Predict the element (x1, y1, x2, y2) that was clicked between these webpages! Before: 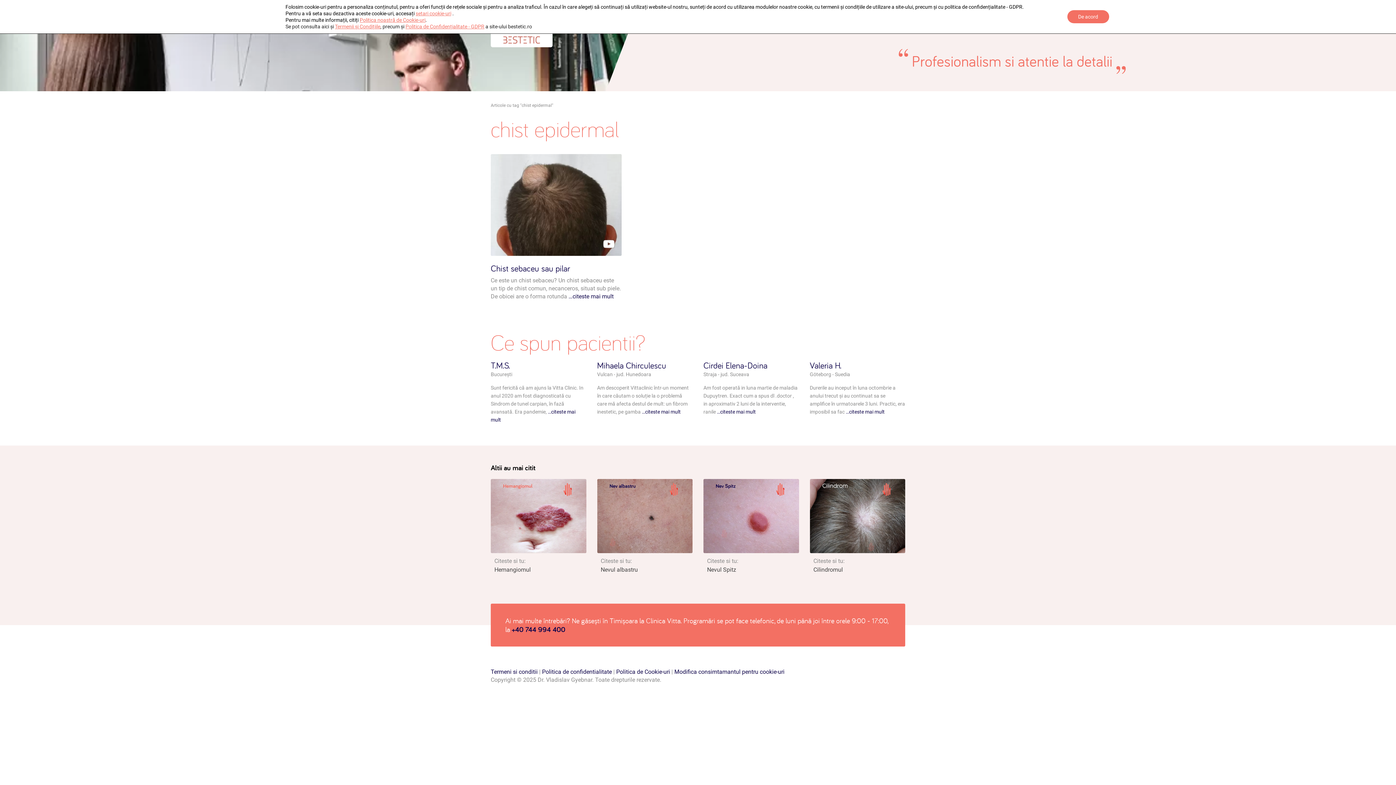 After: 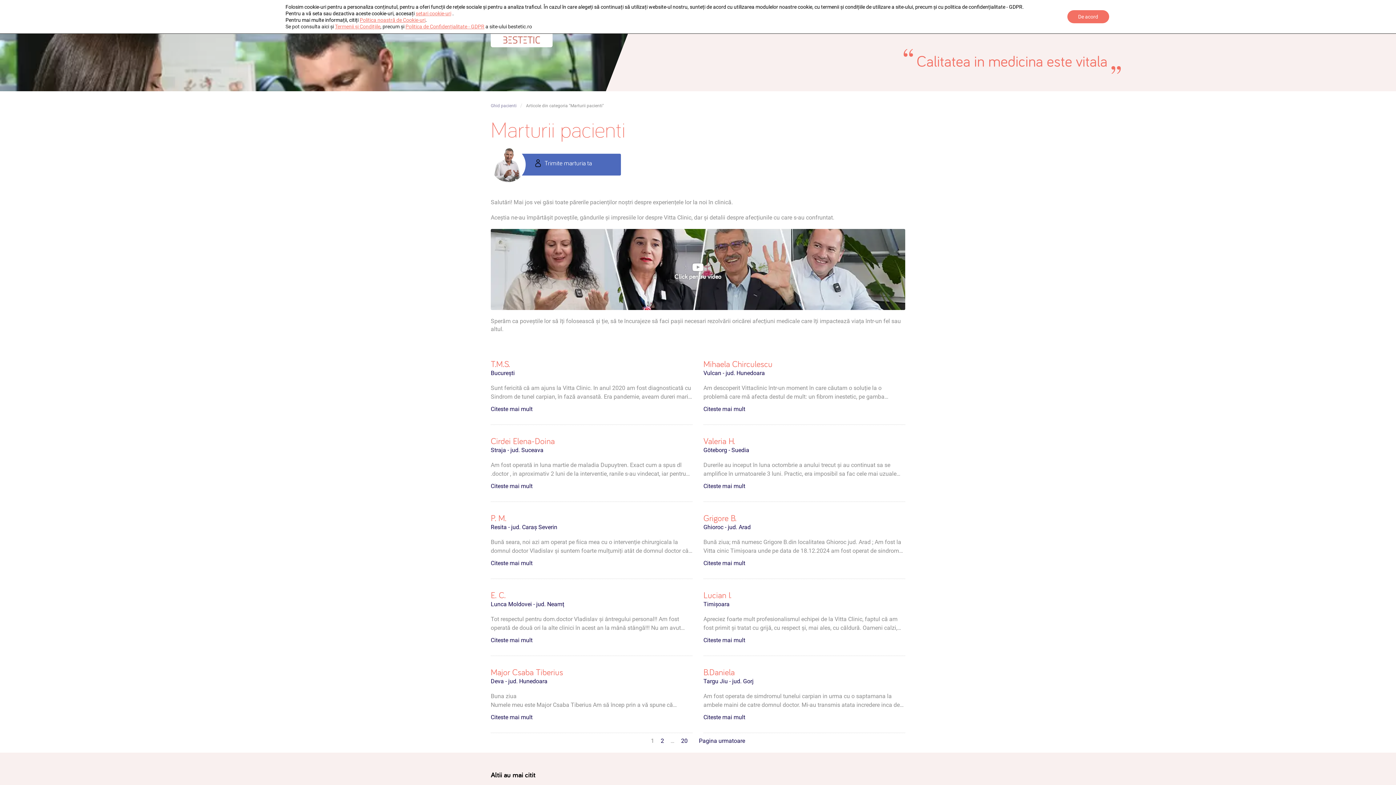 Action: label:  …citeste mai mult bbox: (844, 409, 884, 414)